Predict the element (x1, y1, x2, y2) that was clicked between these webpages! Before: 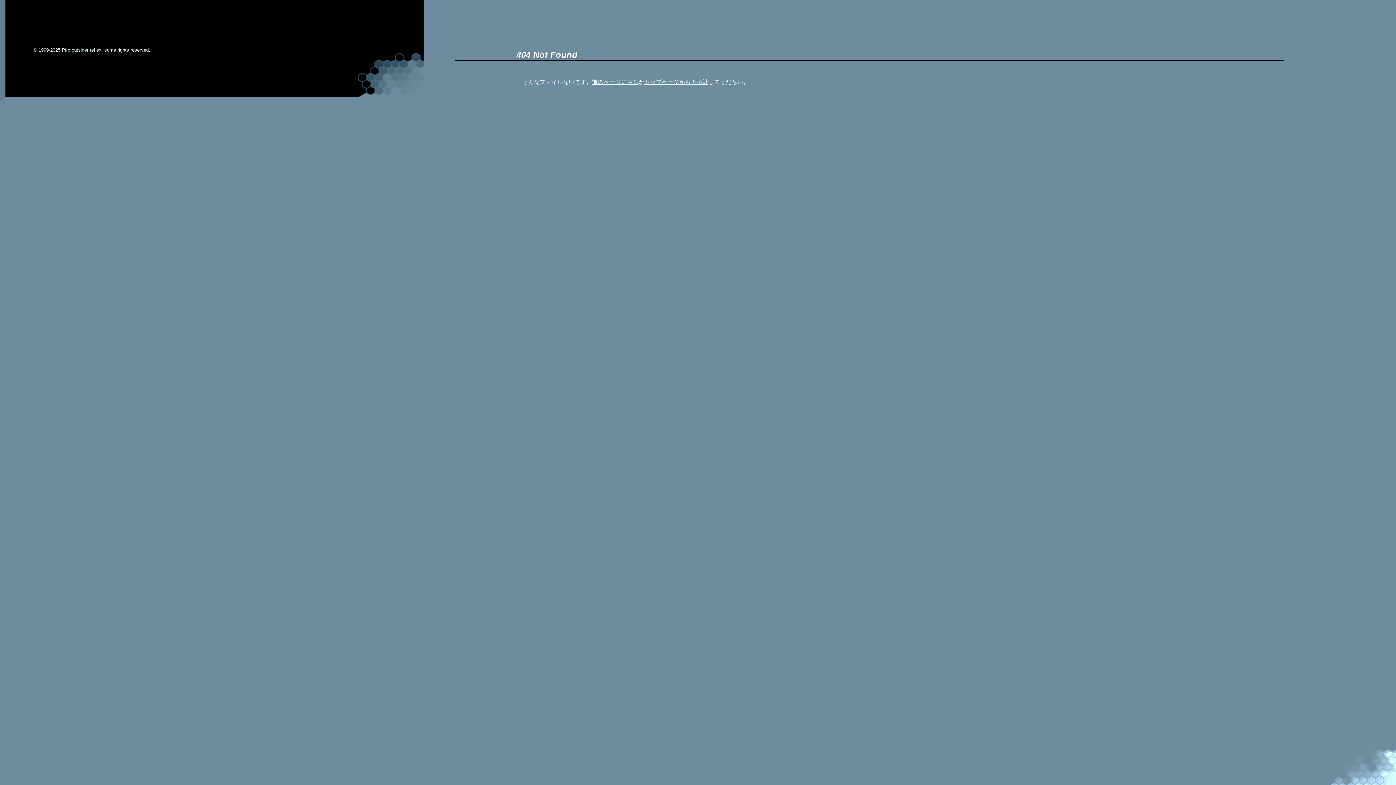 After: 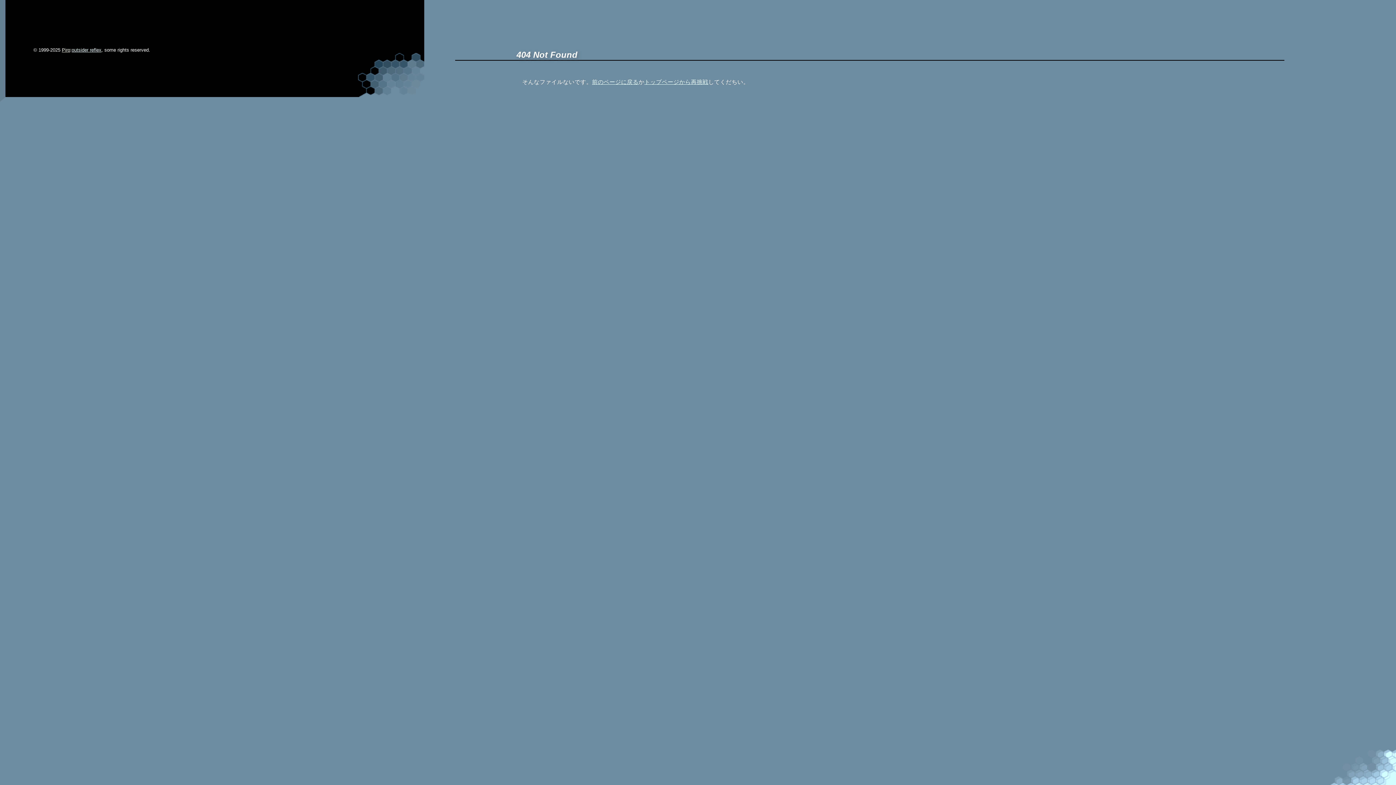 Action: label: Piro bbox: (61, 47, 70, 52)